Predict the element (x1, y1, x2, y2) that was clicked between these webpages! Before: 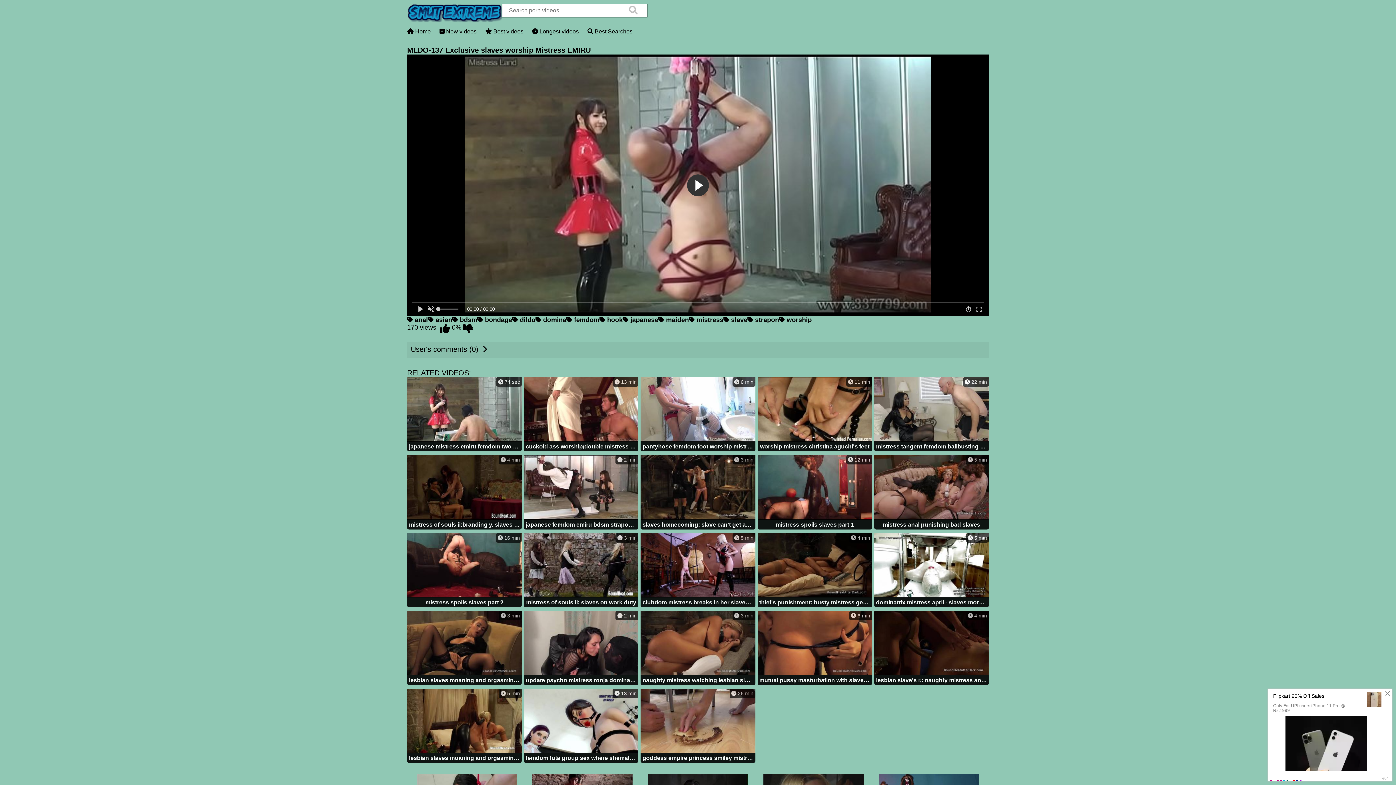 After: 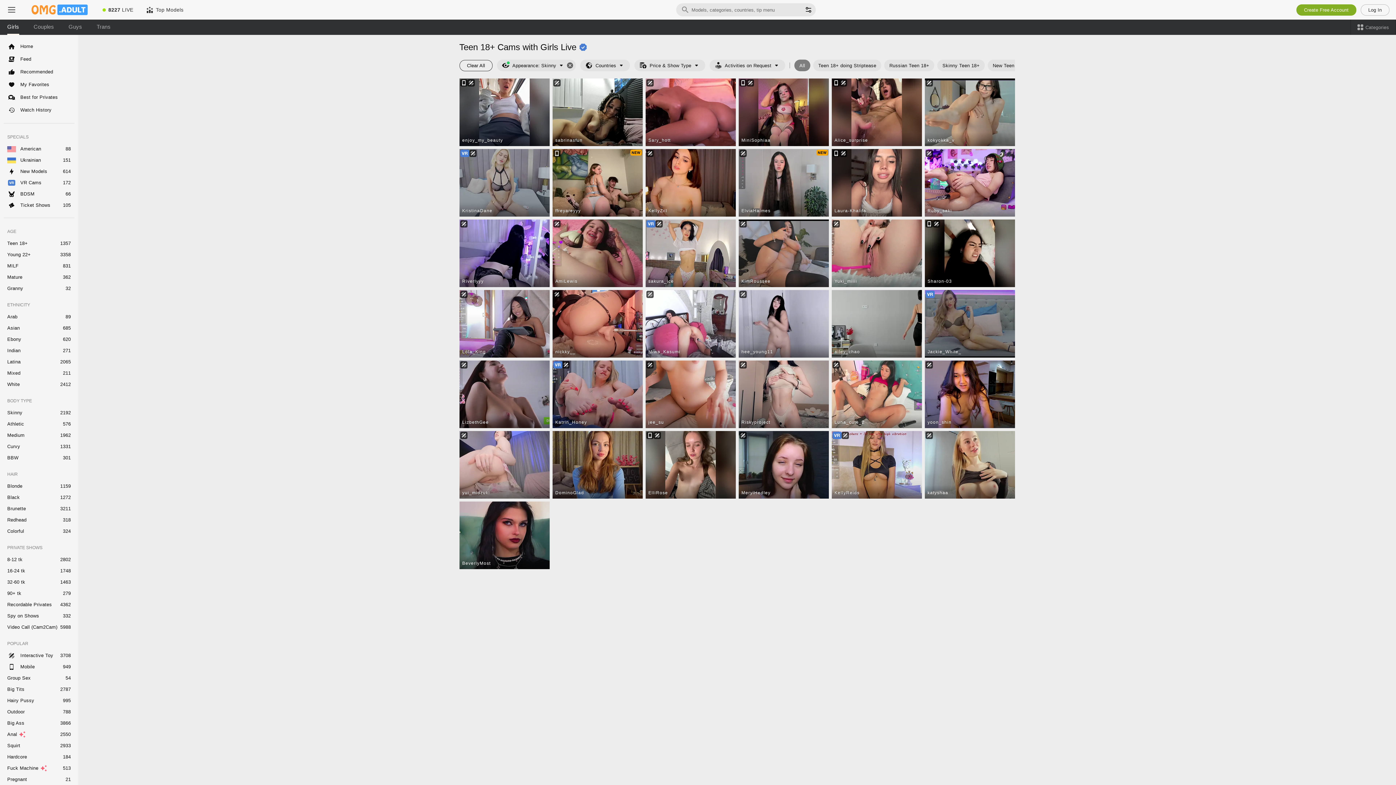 Action: bbox: (407, 3, 502, 24)